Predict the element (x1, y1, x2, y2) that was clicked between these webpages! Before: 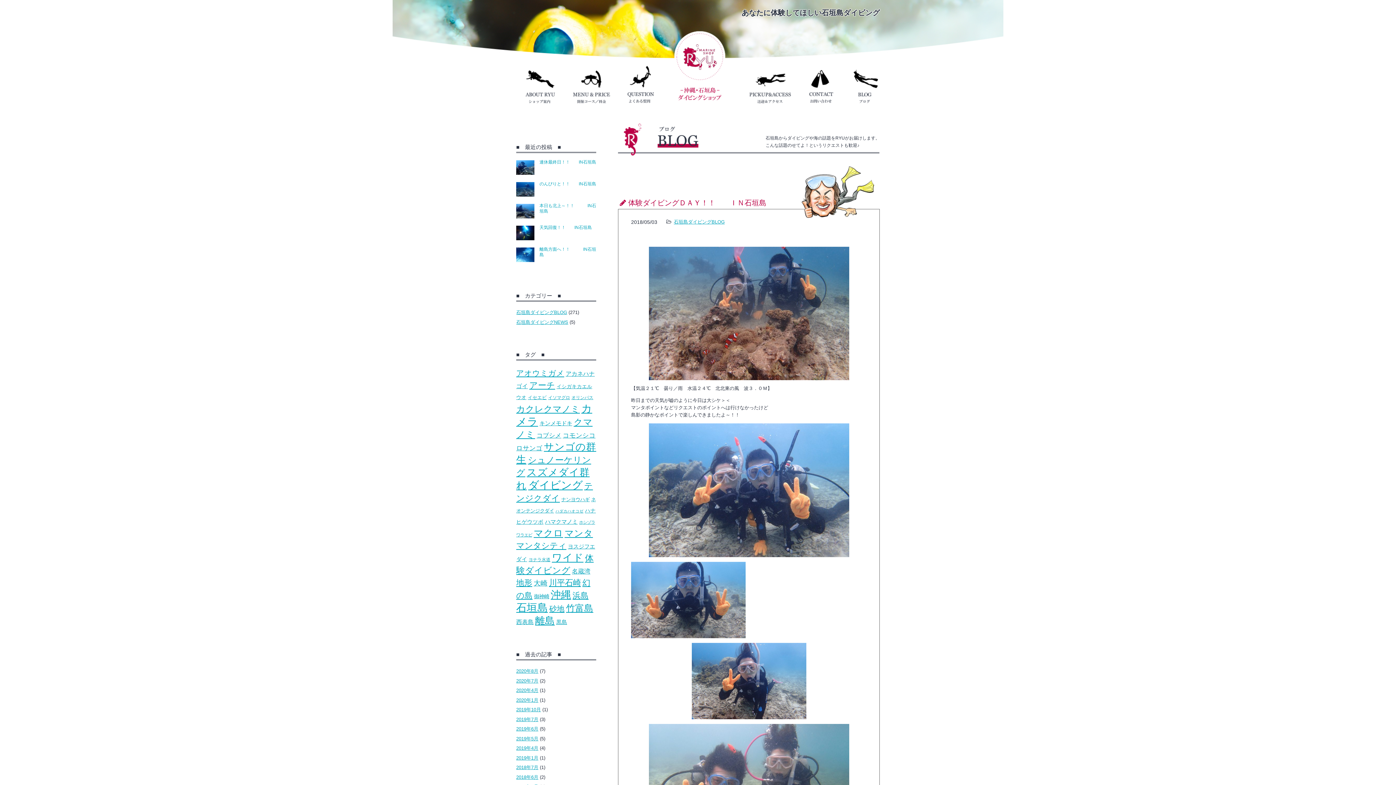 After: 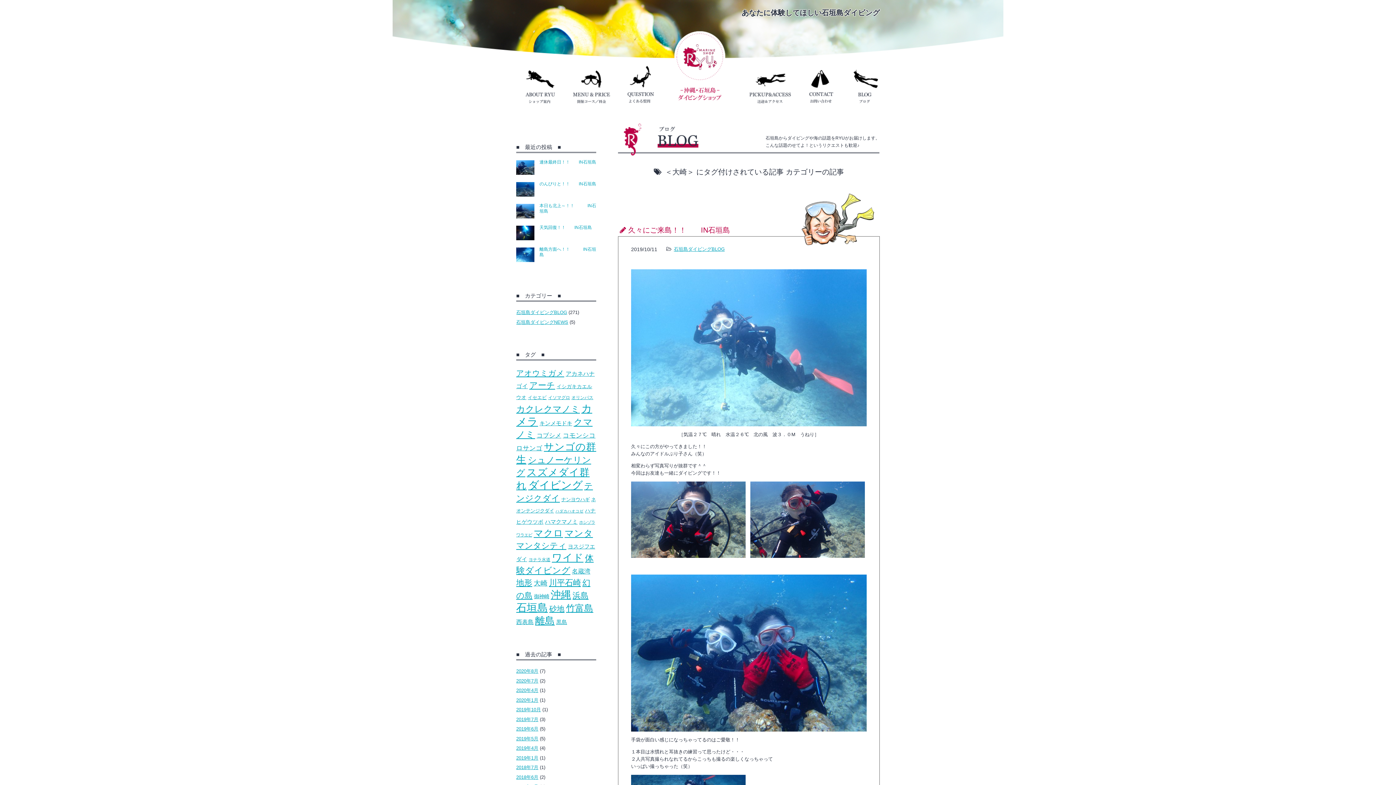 Action: label: 大崎 (39個の項目) bbox: (533, 579, 547, 587)